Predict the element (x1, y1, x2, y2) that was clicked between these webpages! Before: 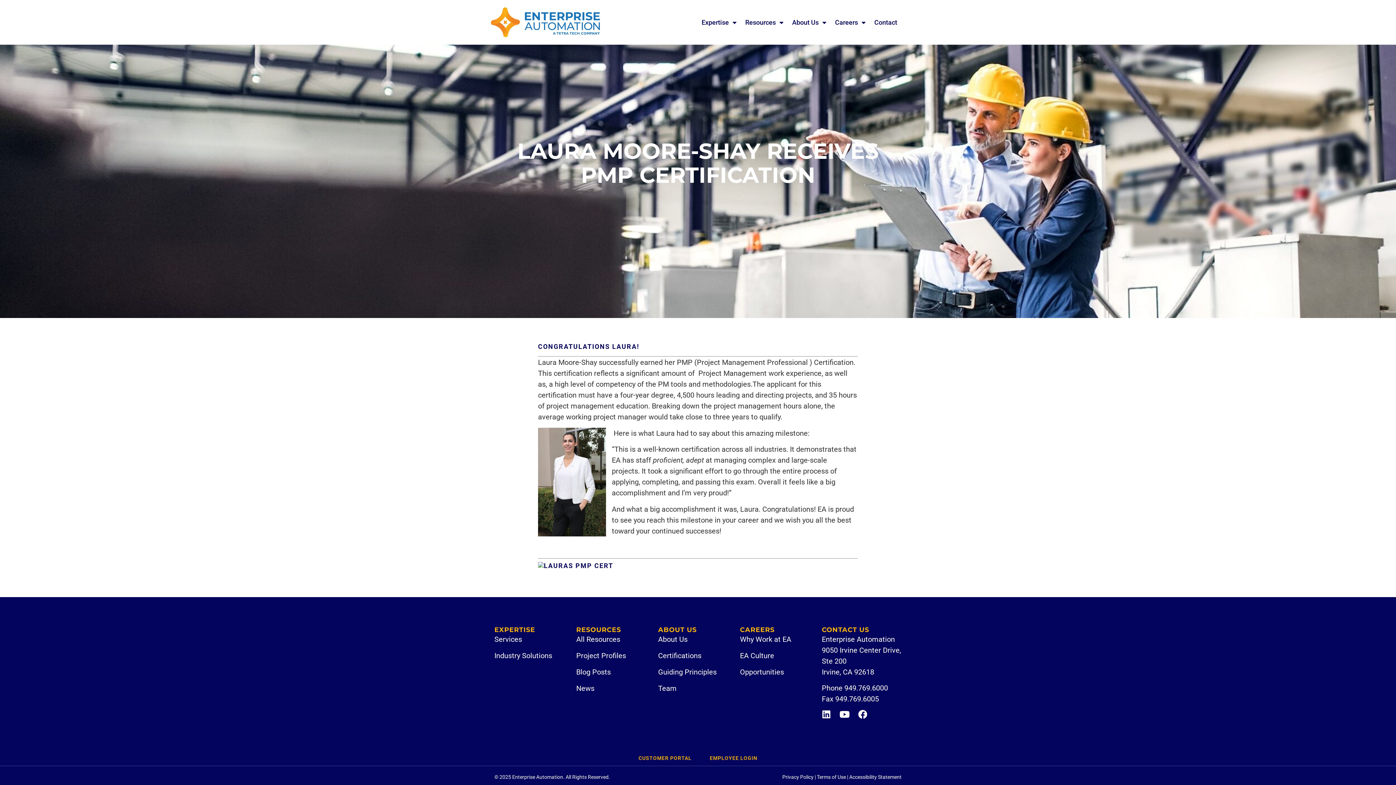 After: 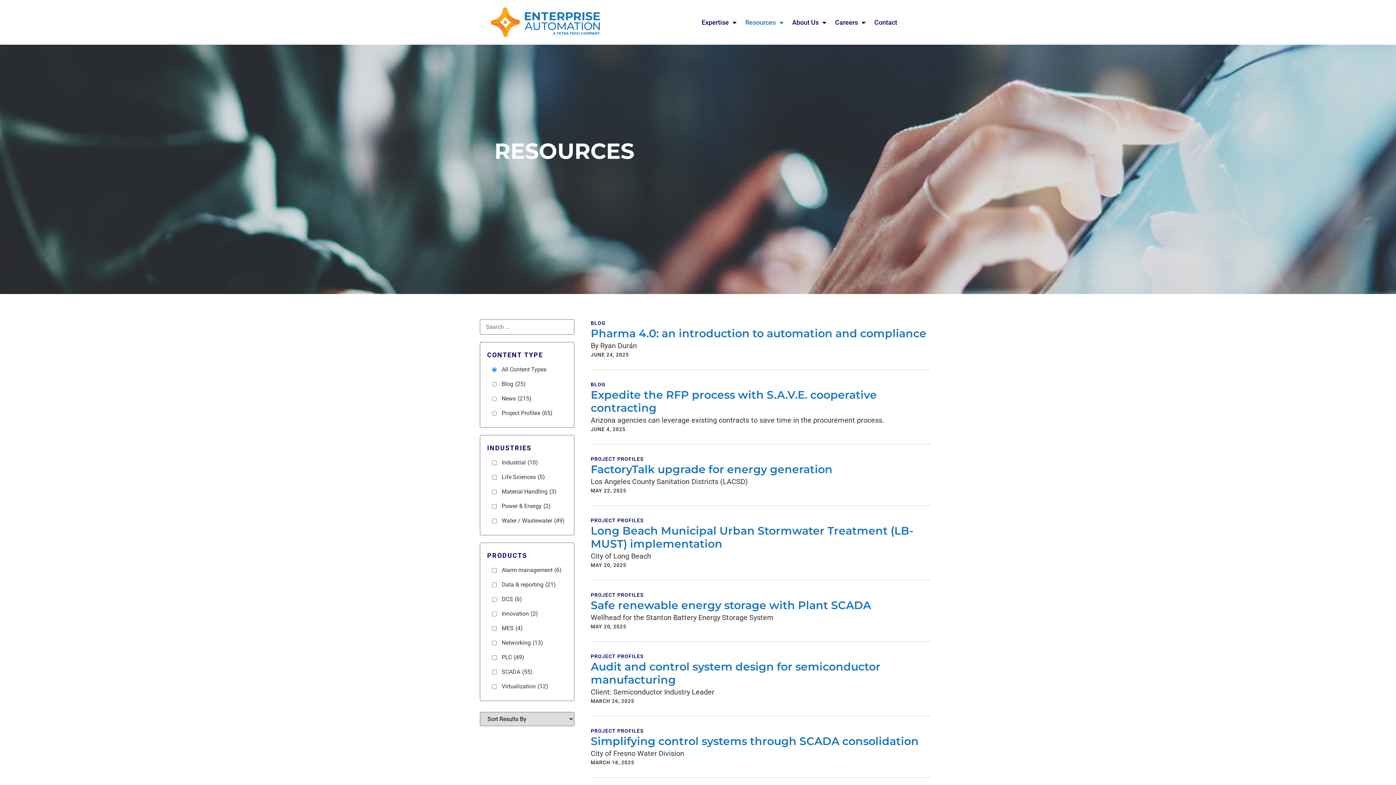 Action: label: All Resources bbox: (576, 634, 651, 645)